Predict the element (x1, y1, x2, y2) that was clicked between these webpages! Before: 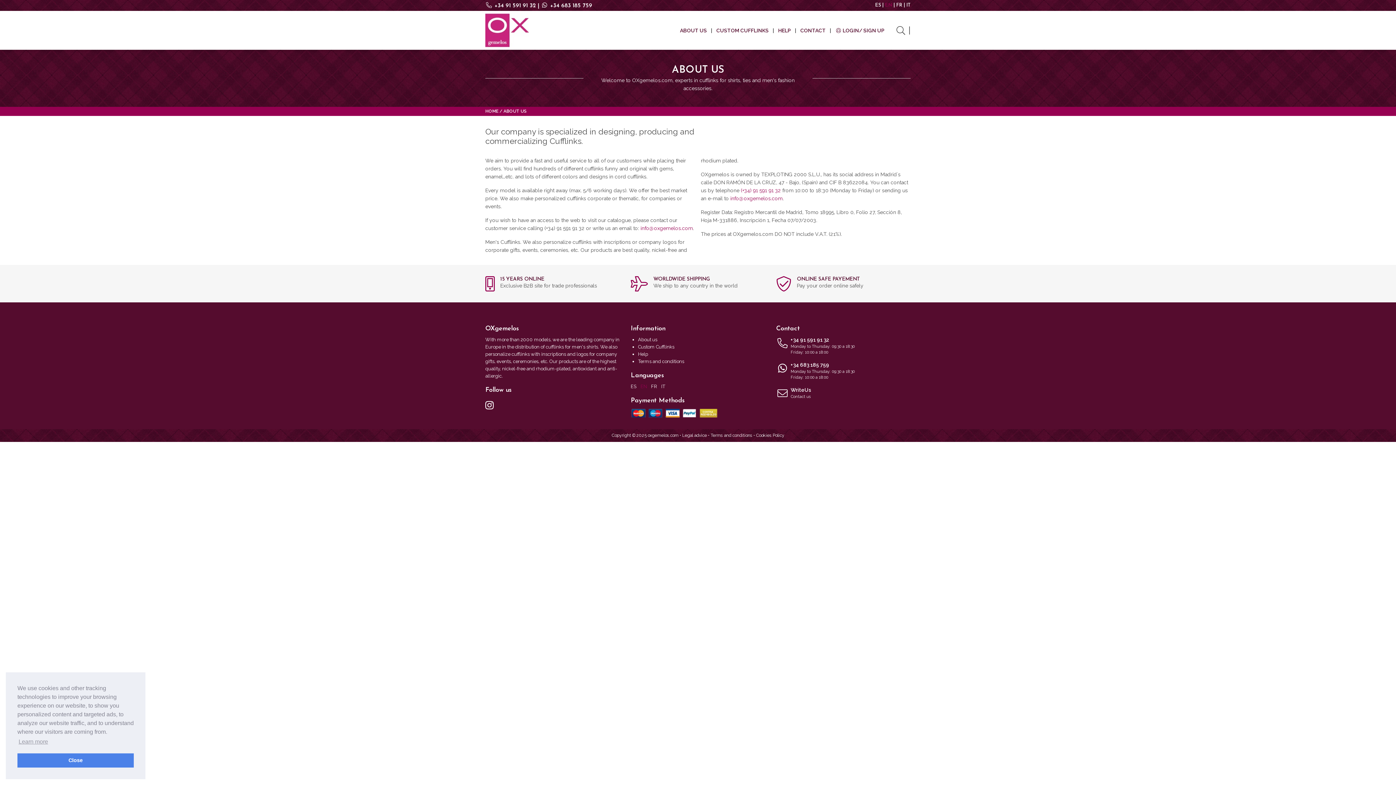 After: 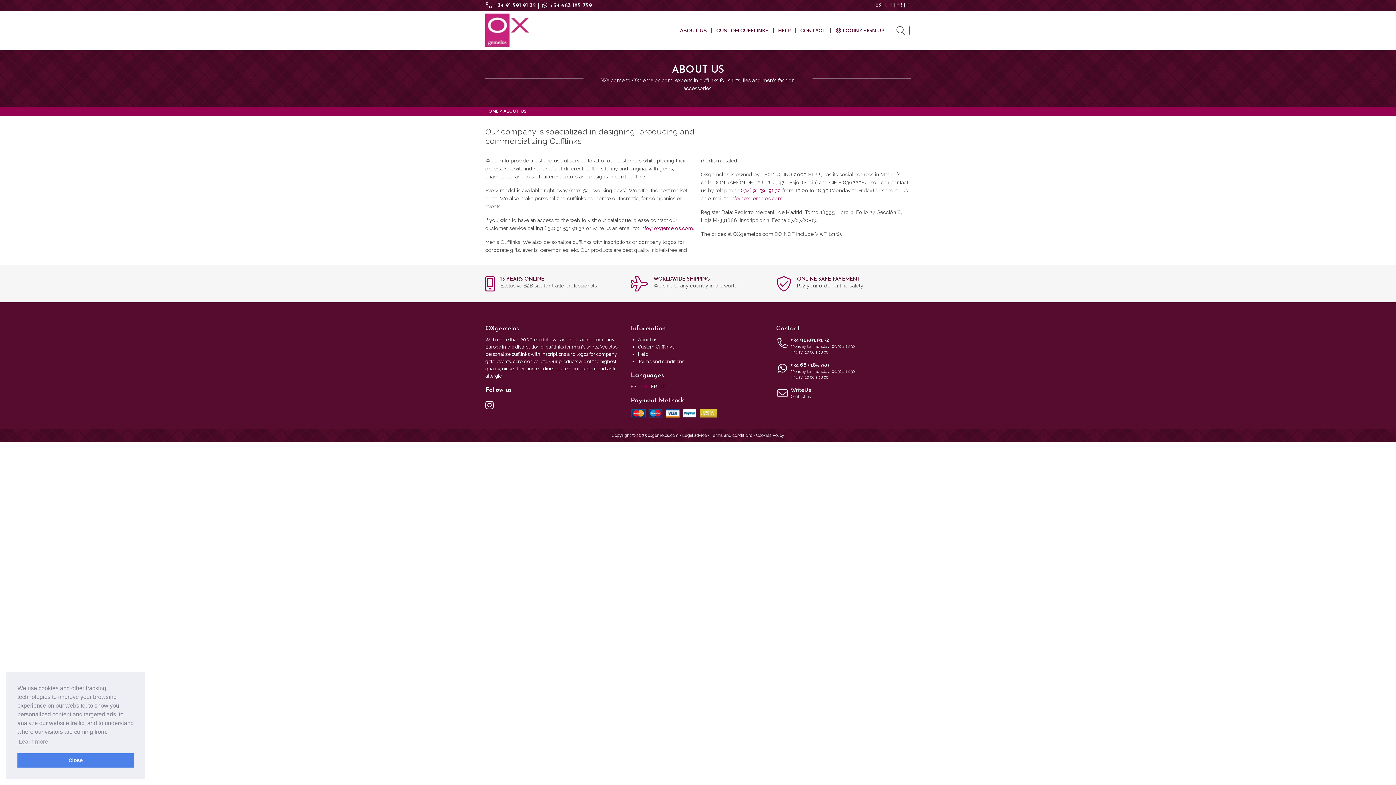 Action: label: About us bbox: (638, 337, 657, 342)